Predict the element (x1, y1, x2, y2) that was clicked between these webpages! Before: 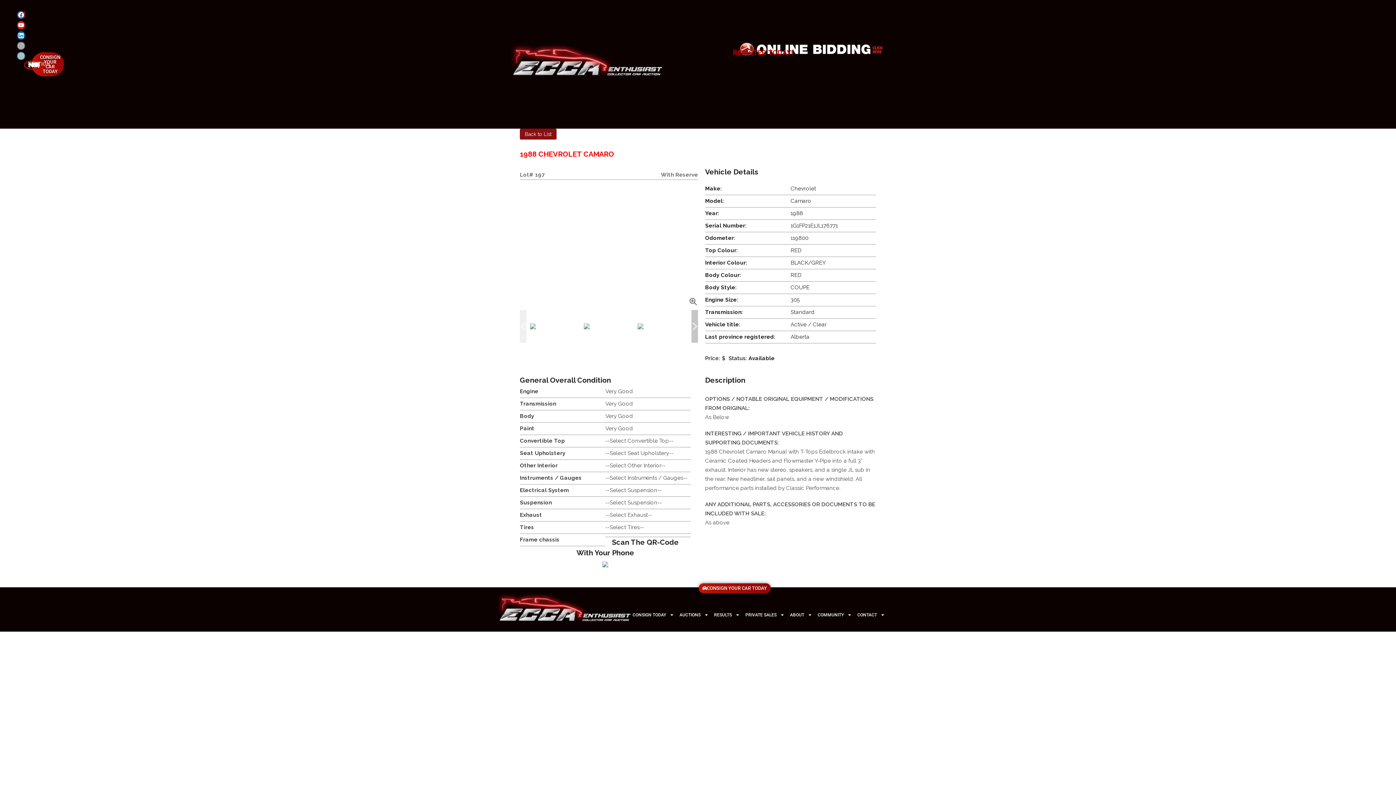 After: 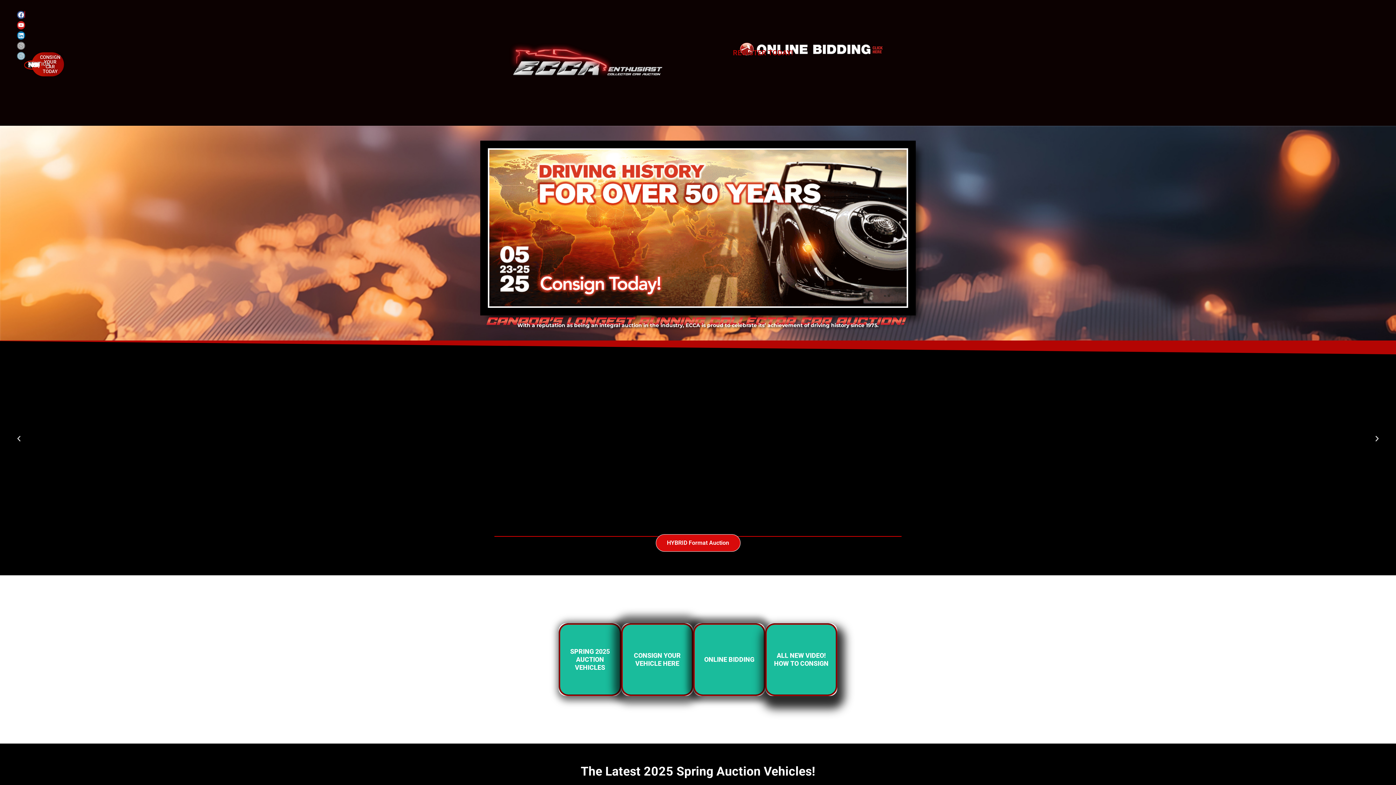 Action: bbox: (490, 587, 630, 628)